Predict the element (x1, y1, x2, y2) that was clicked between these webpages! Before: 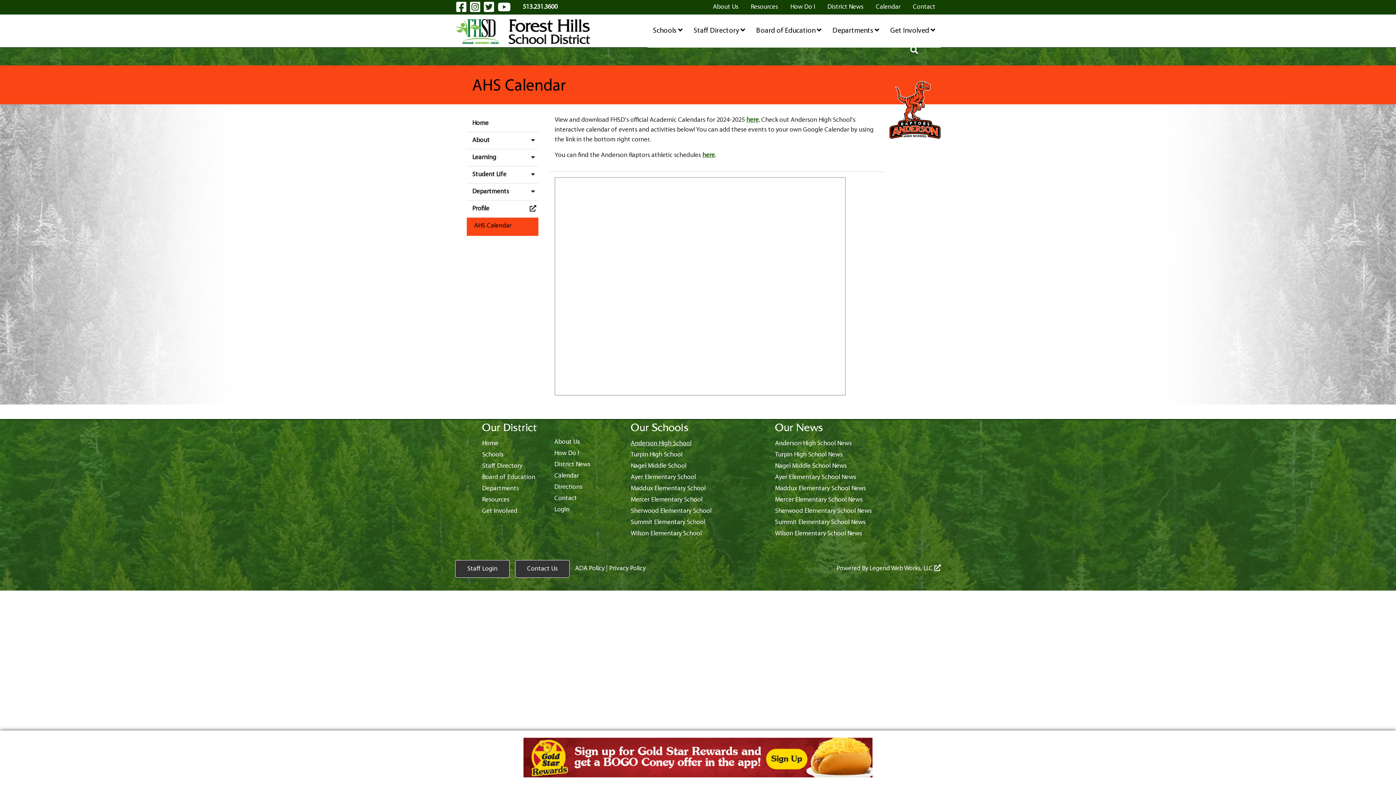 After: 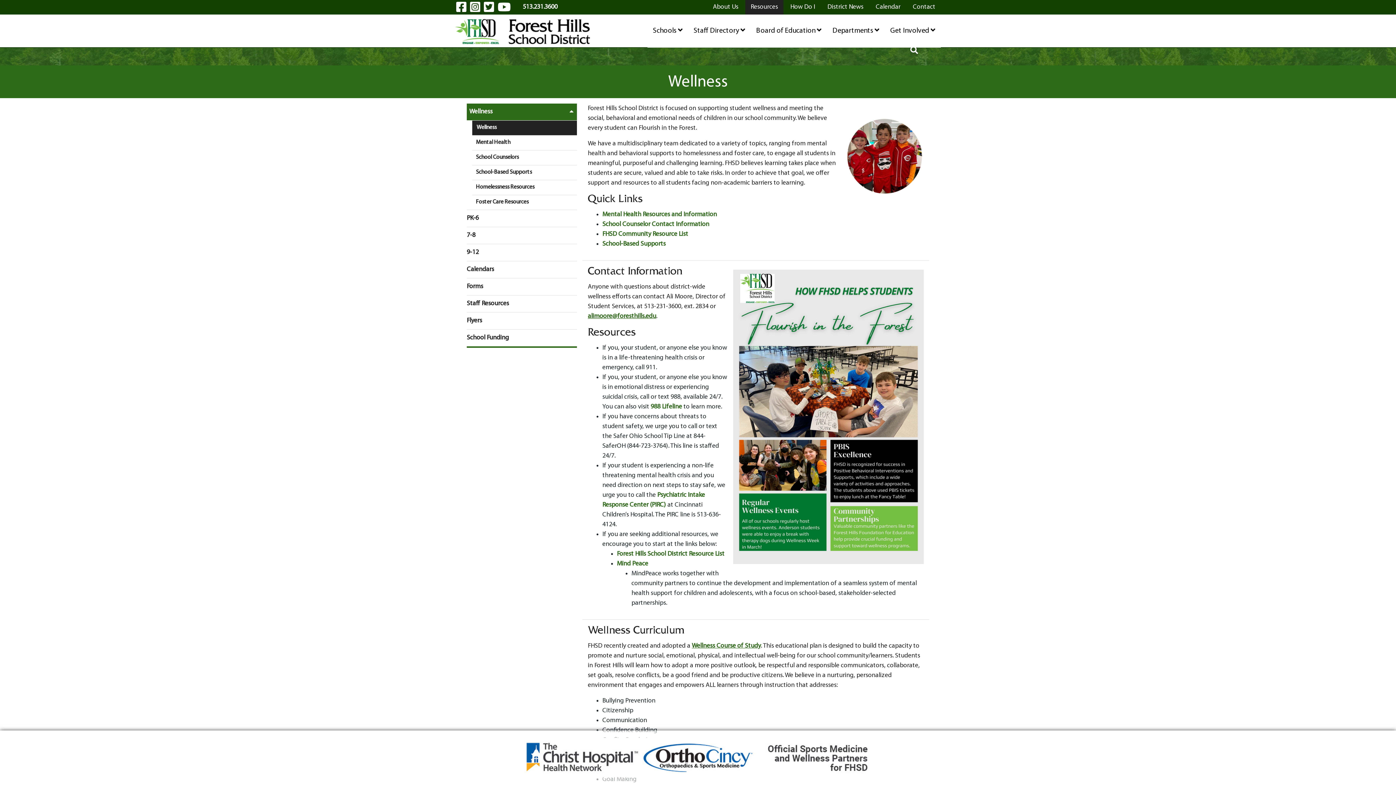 Action: bbox: (745, 0, 783, 14) label: Resources